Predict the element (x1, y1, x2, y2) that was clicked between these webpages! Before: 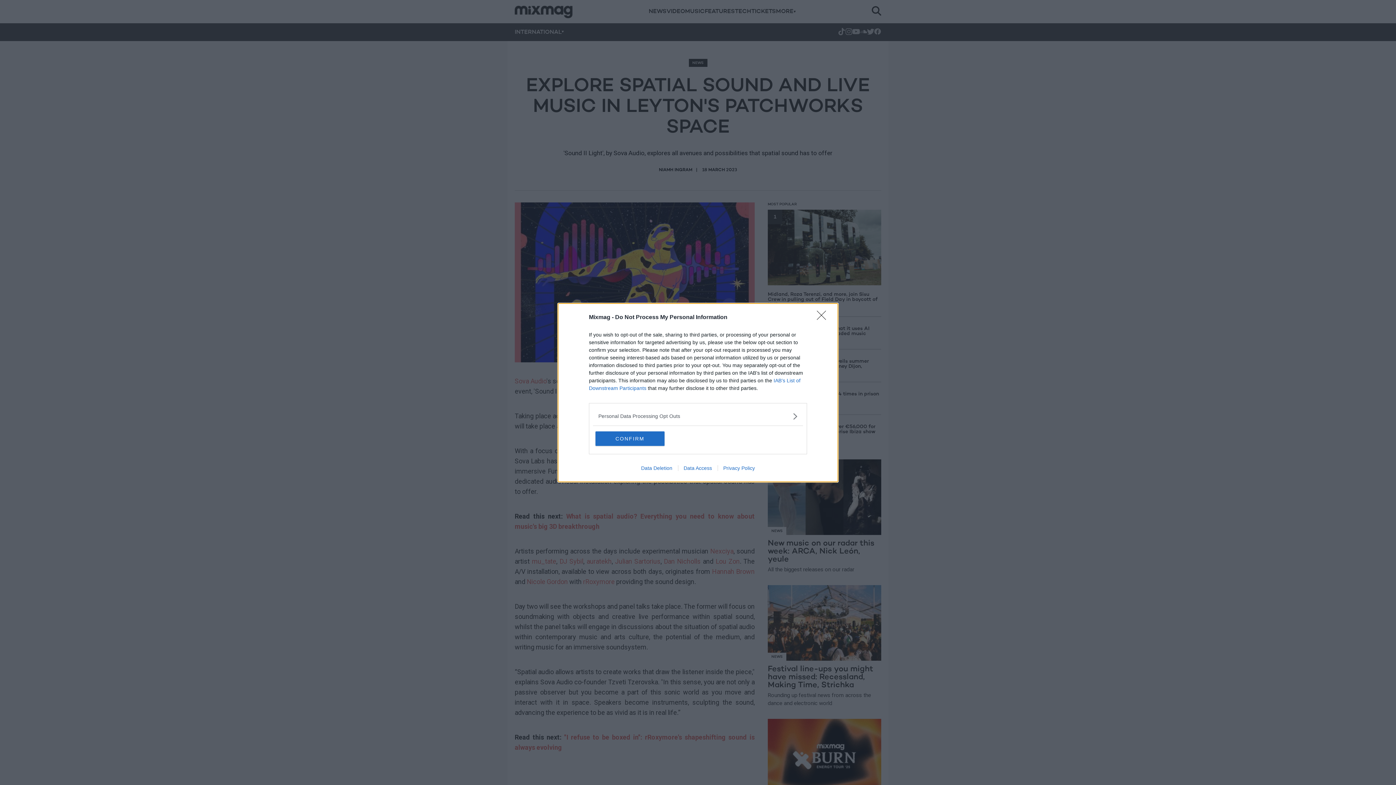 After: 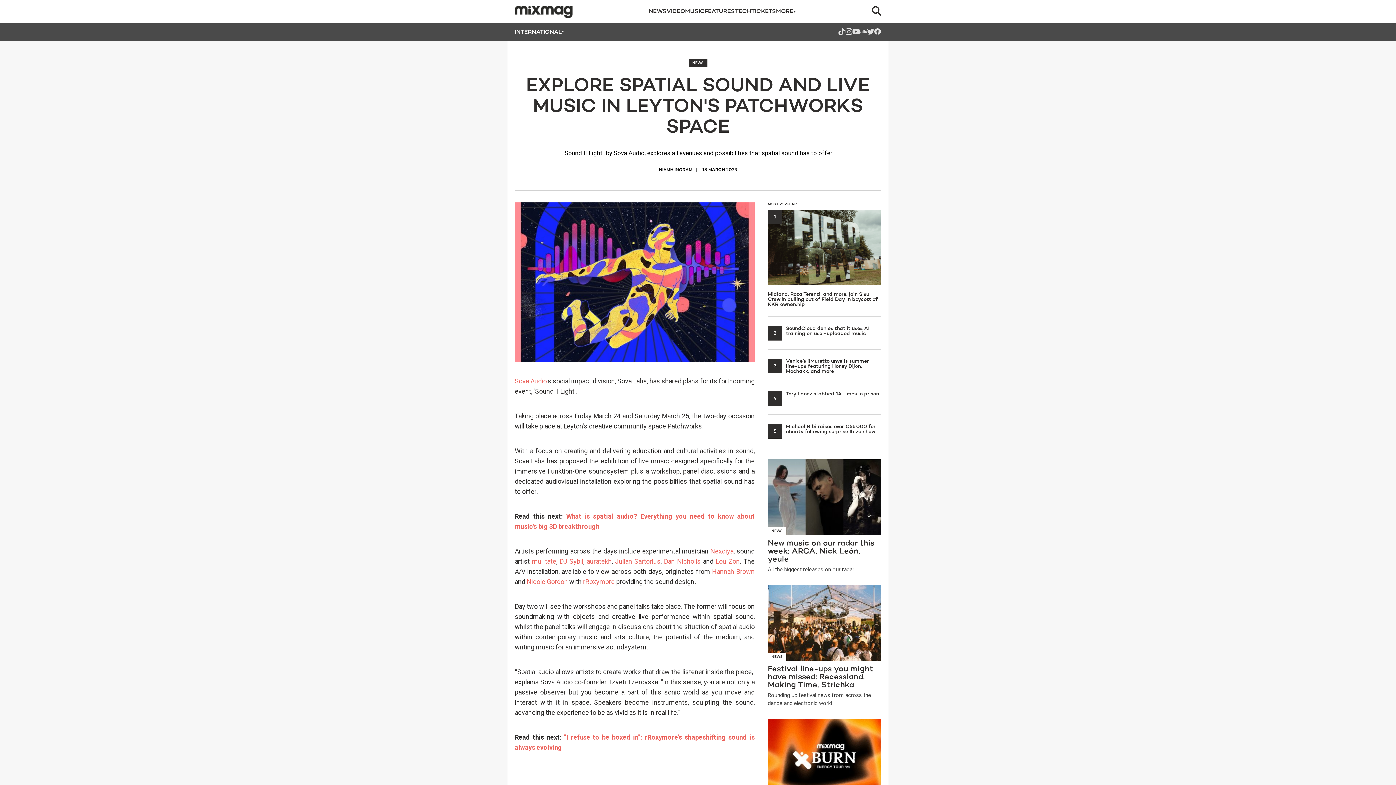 Action: label: CONFIRM bbox: (595, 431, 664, 446)